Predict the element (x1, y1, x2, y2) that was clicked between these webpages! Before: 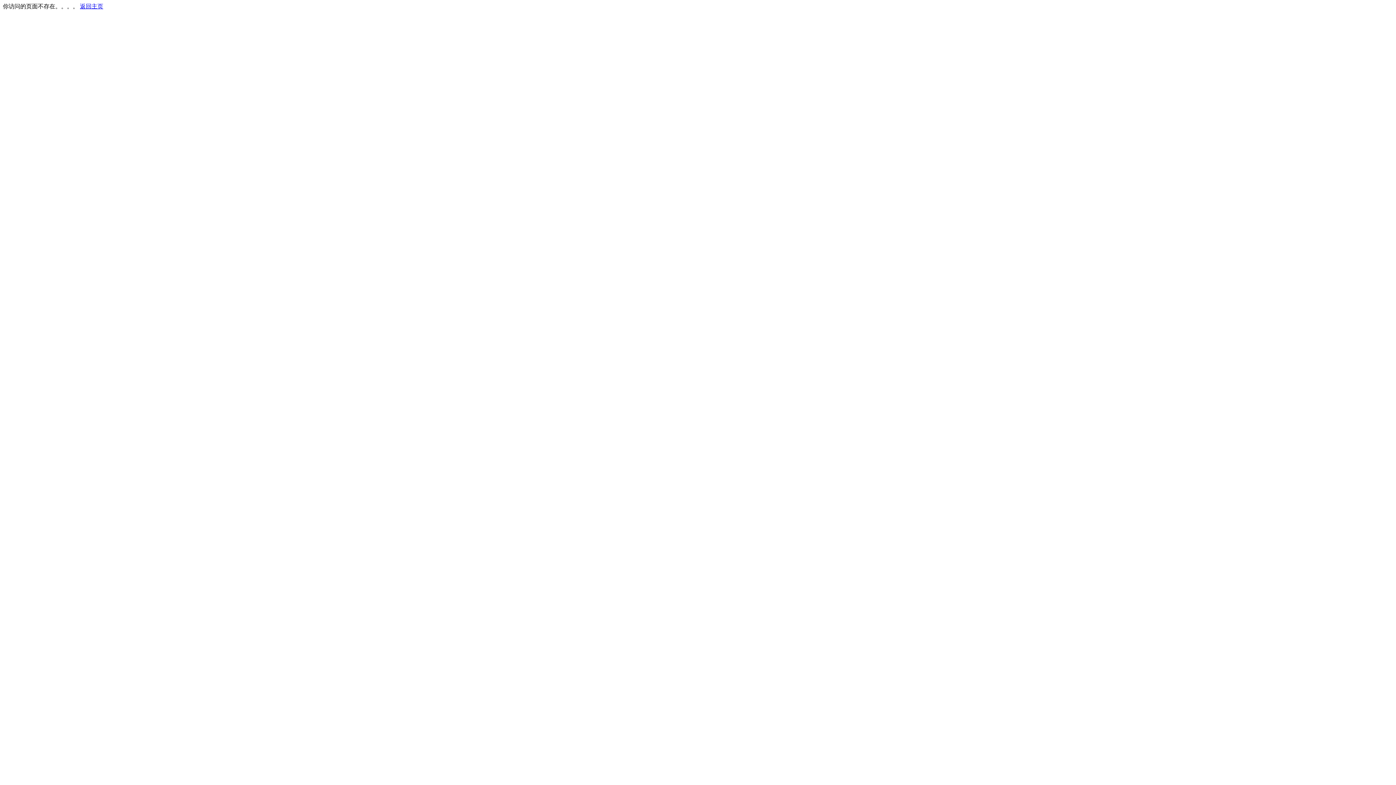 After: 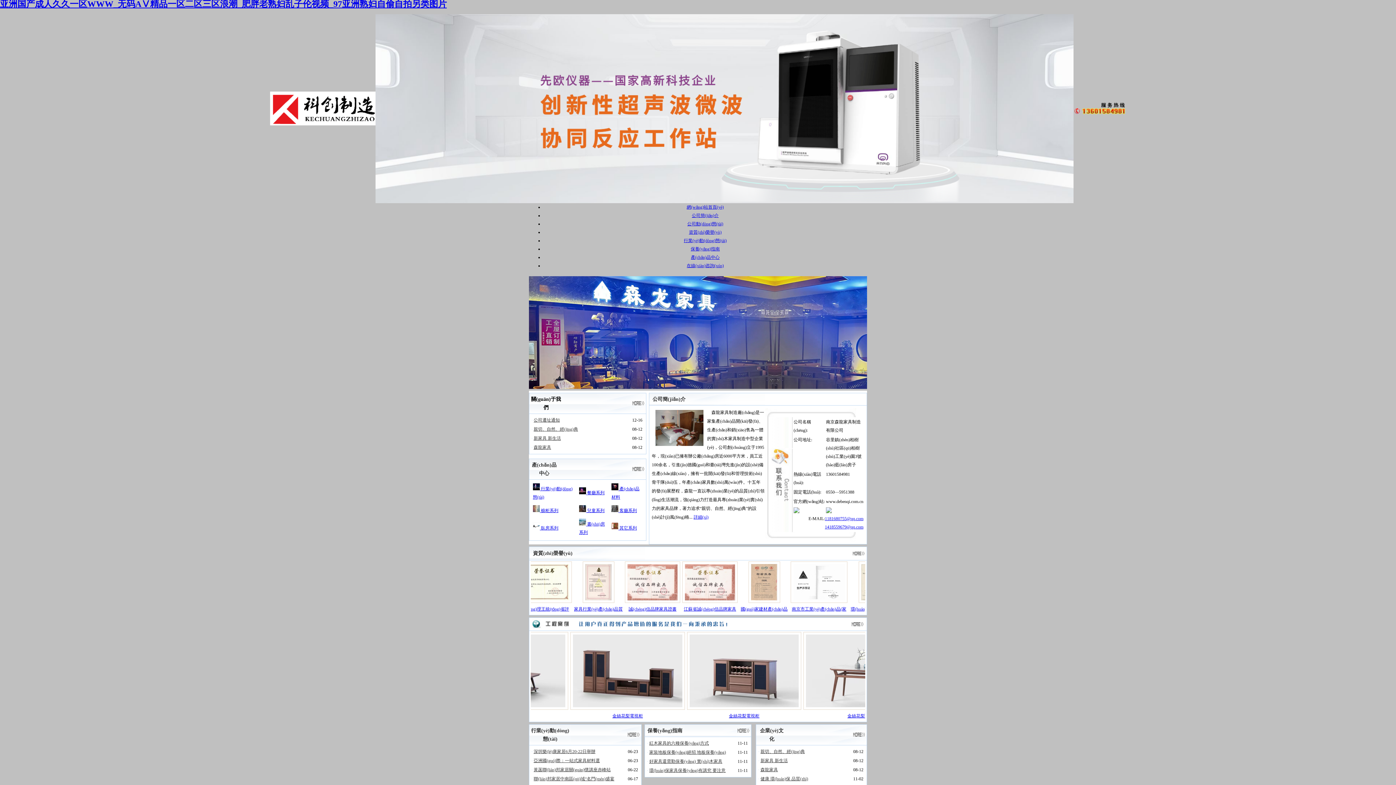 Action: label: 返回主页 bbox: (80, 3, 103, 9)